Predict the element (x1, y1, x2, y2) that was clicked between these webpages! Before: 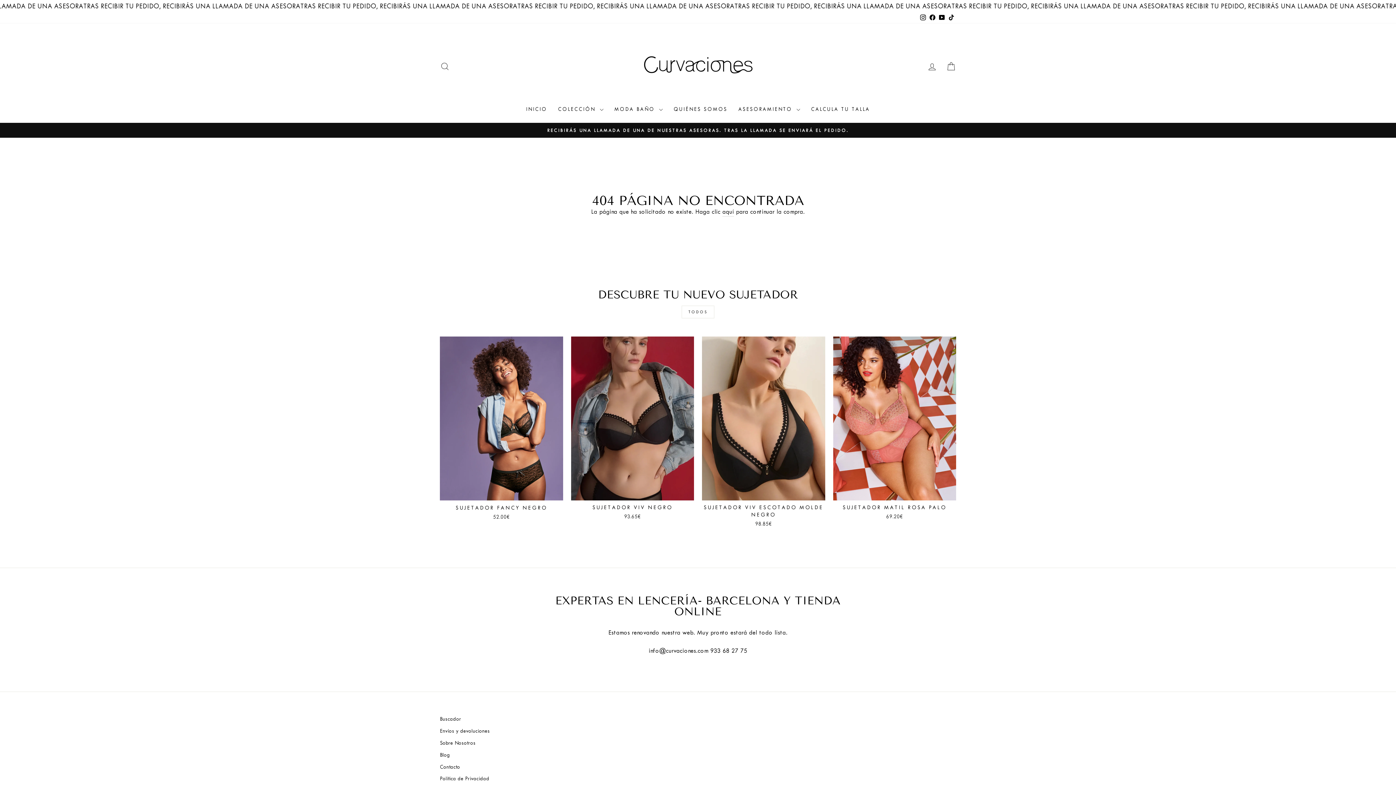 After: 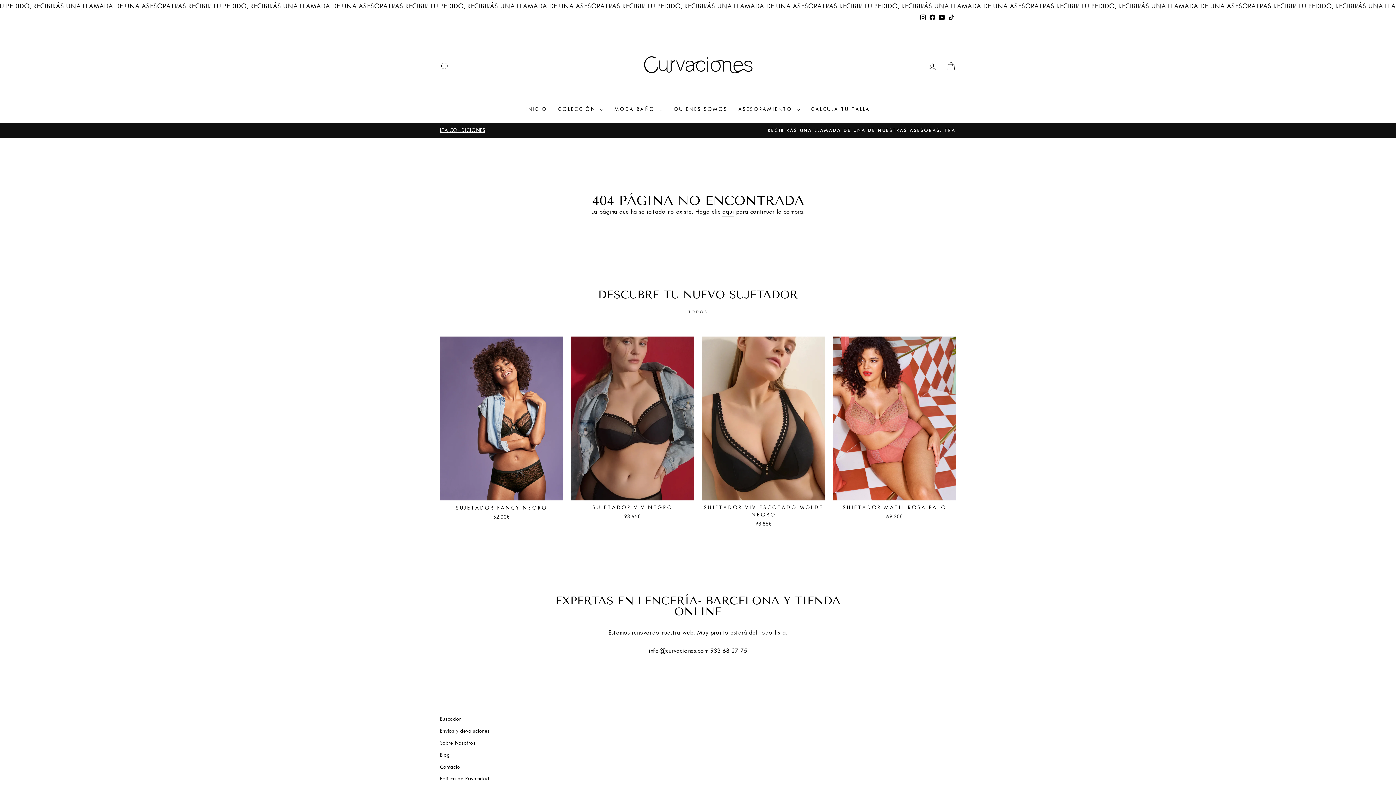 Action: bbox: (946, 12, 956, 23) label: TikTok